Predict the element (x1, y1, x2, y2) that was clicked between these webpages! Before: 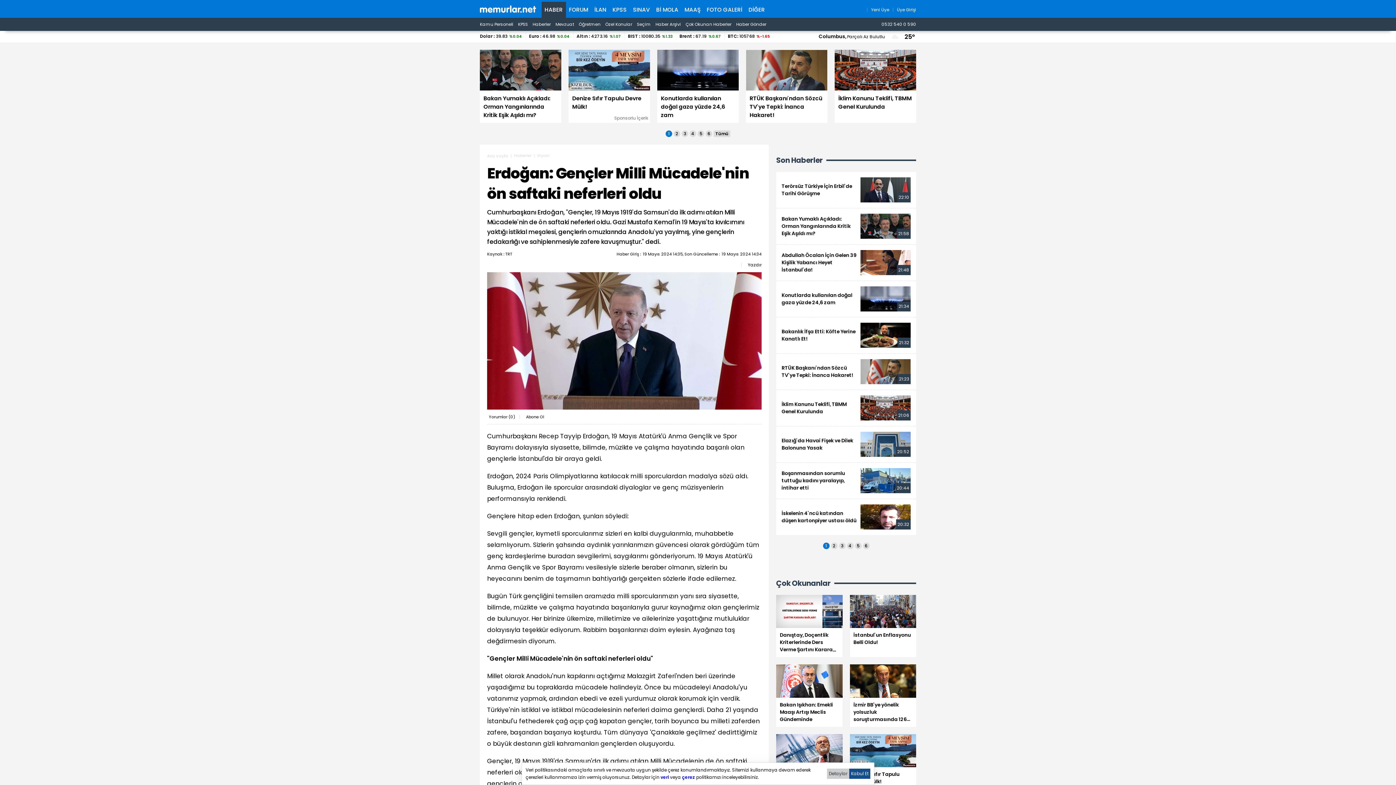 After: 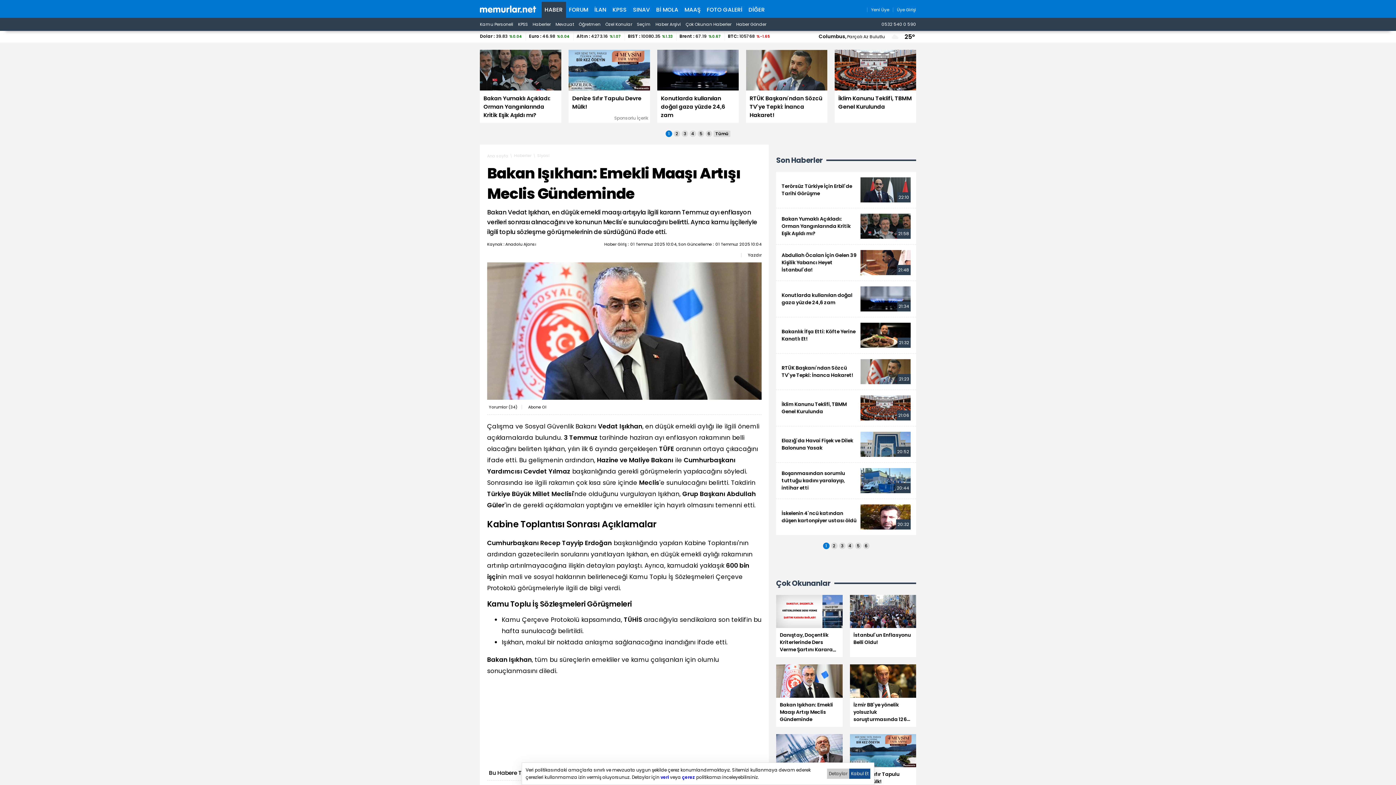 Action: bbox: (776, 664, 842, 727) label: Bakan Işıkhan: Emekli Maaşı Artışı Meclis Gündeminde